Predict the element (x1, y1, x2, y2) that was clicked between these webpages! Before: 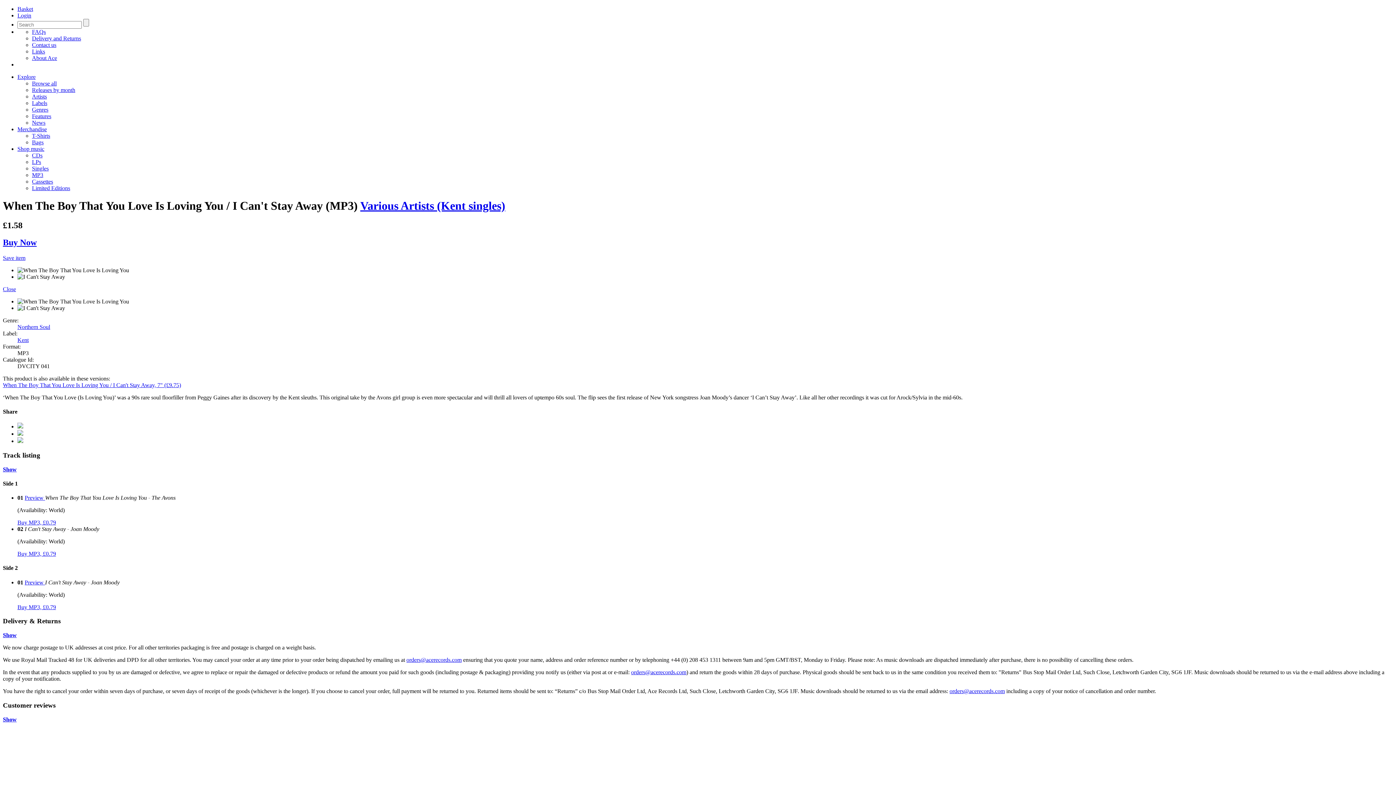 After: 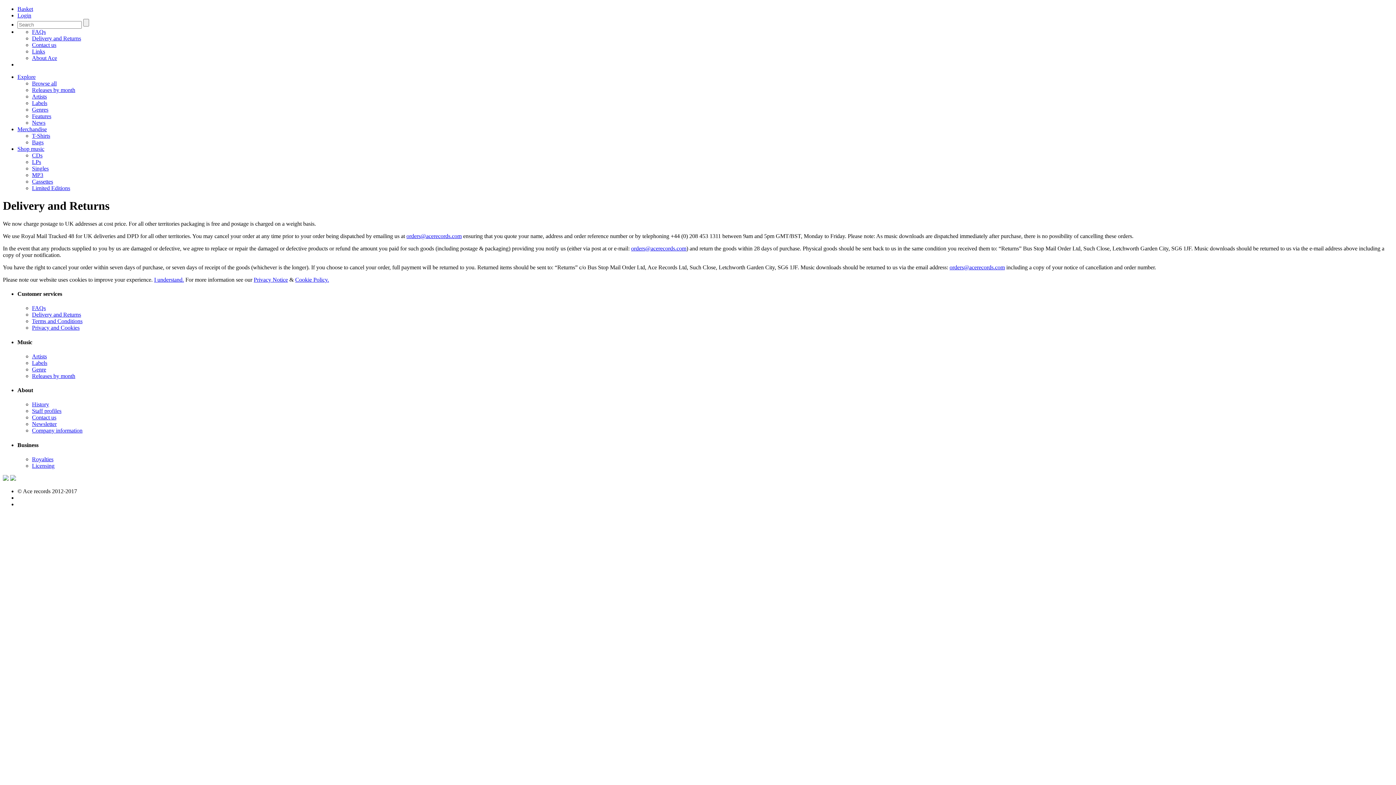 Action: bbox: (32, 35, 81, 41) label: Delivery and Returns